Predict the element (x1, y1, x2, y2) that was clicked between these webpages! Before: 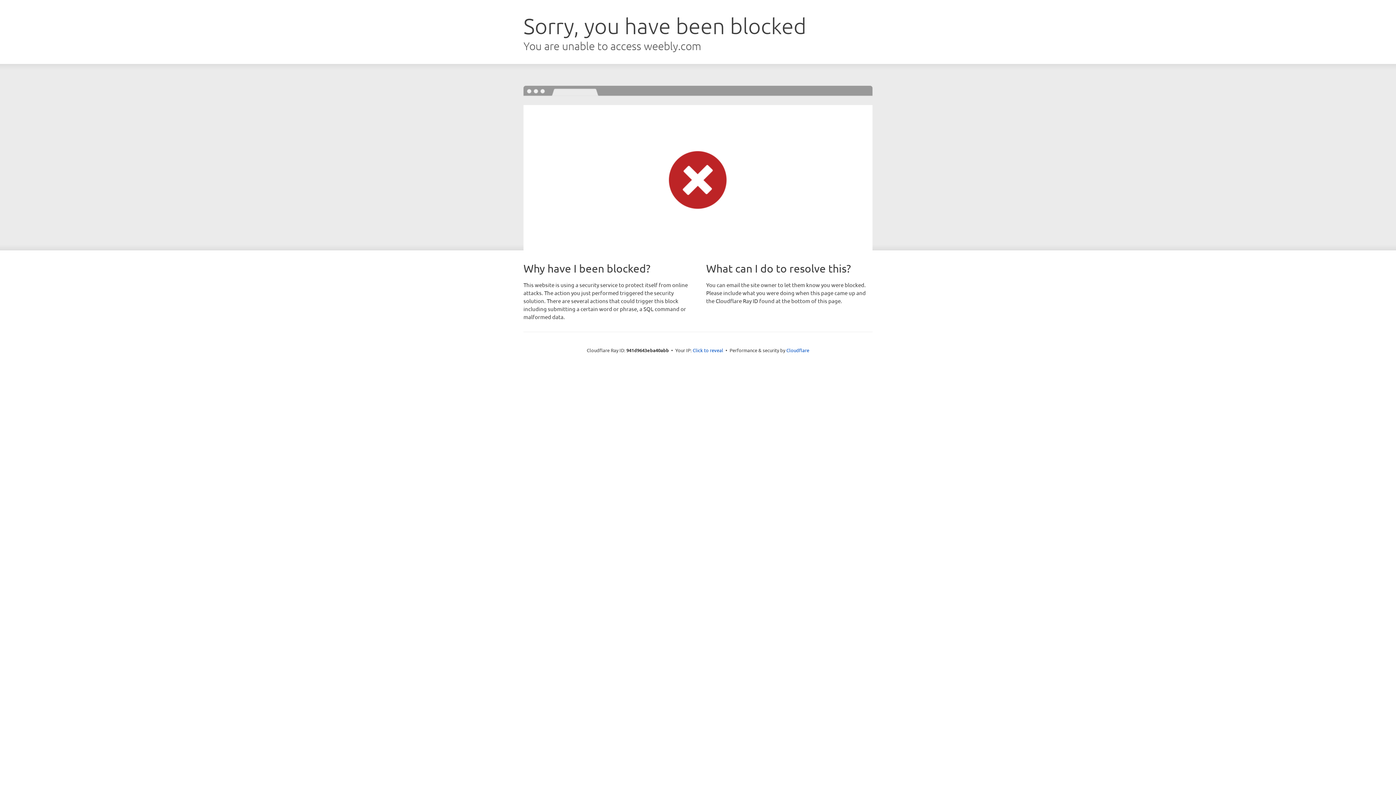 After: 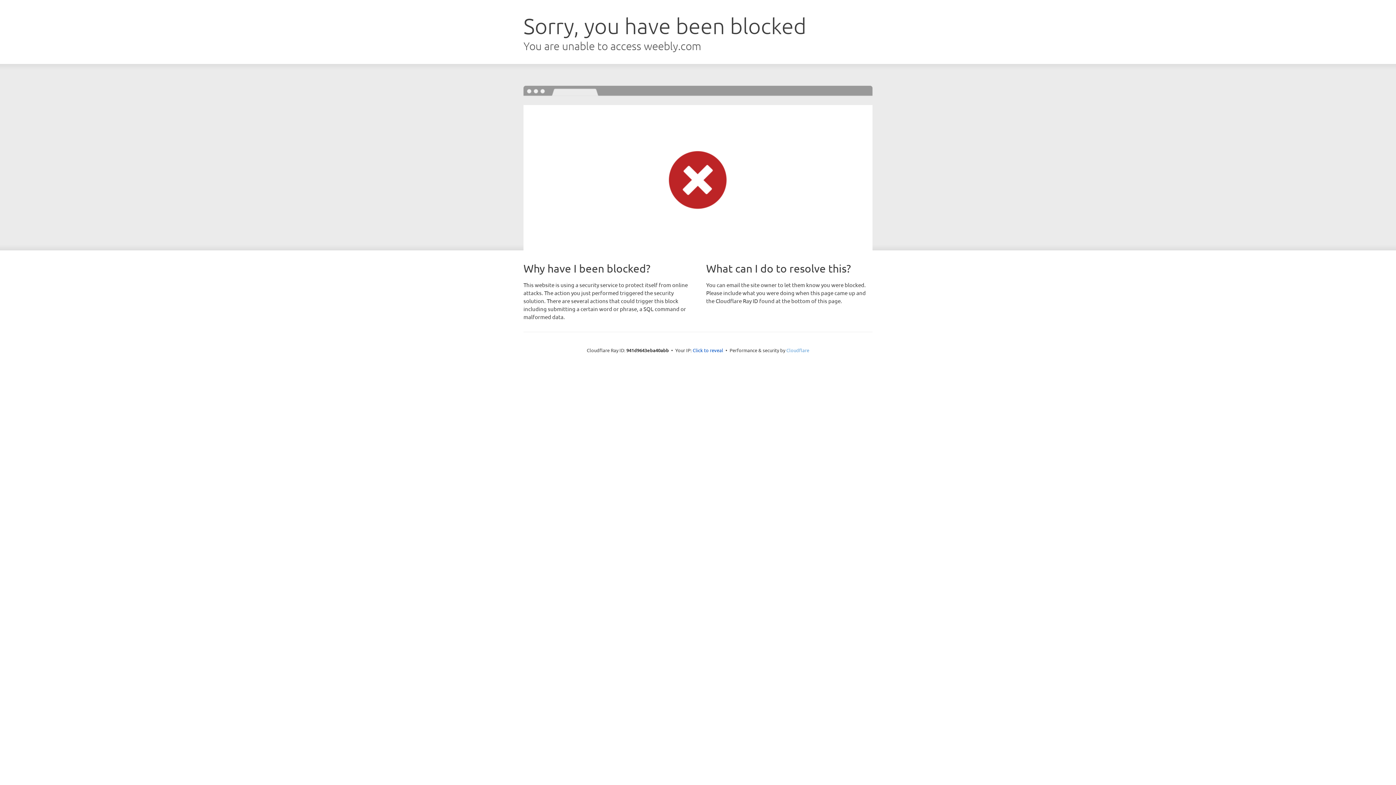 Action: bbox: (786, 347, 809, 353) label: Cloudflare